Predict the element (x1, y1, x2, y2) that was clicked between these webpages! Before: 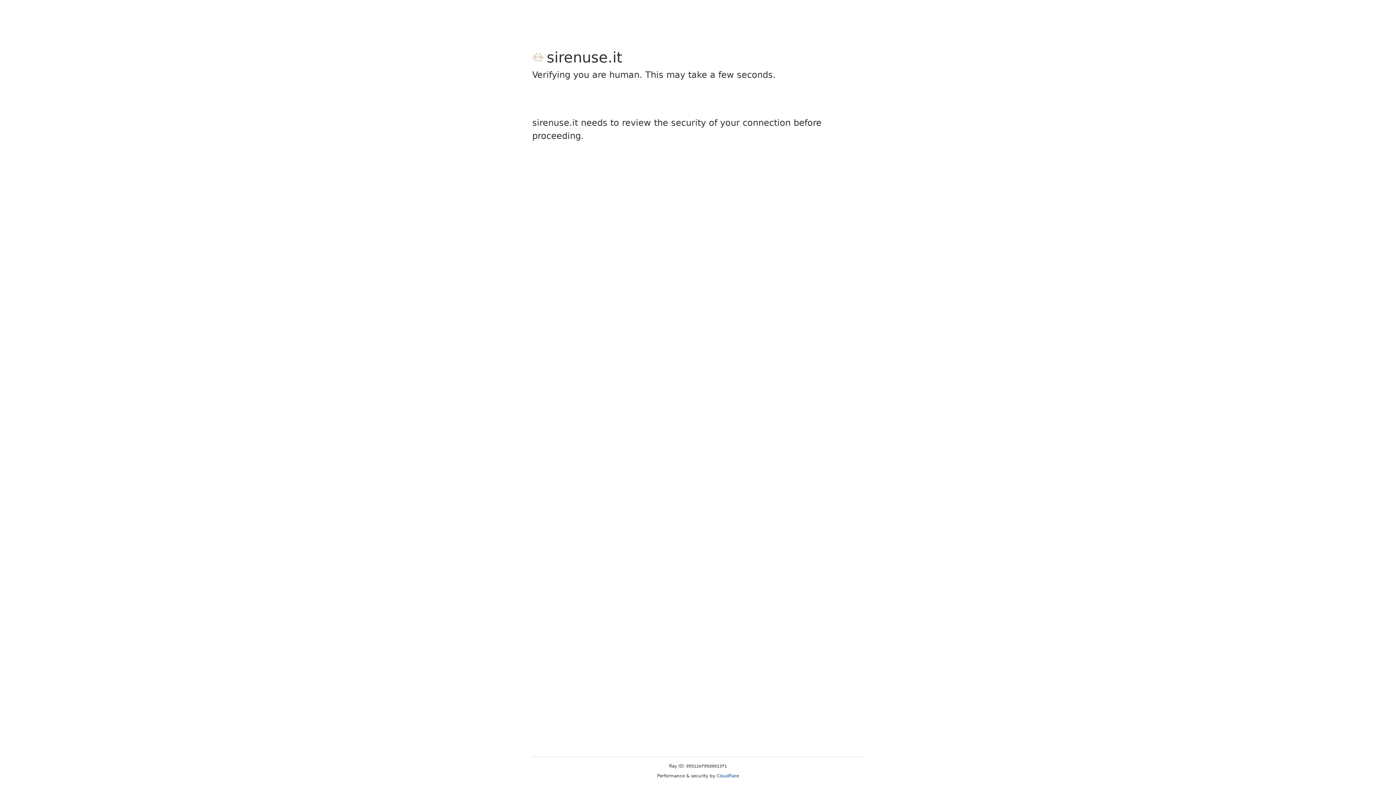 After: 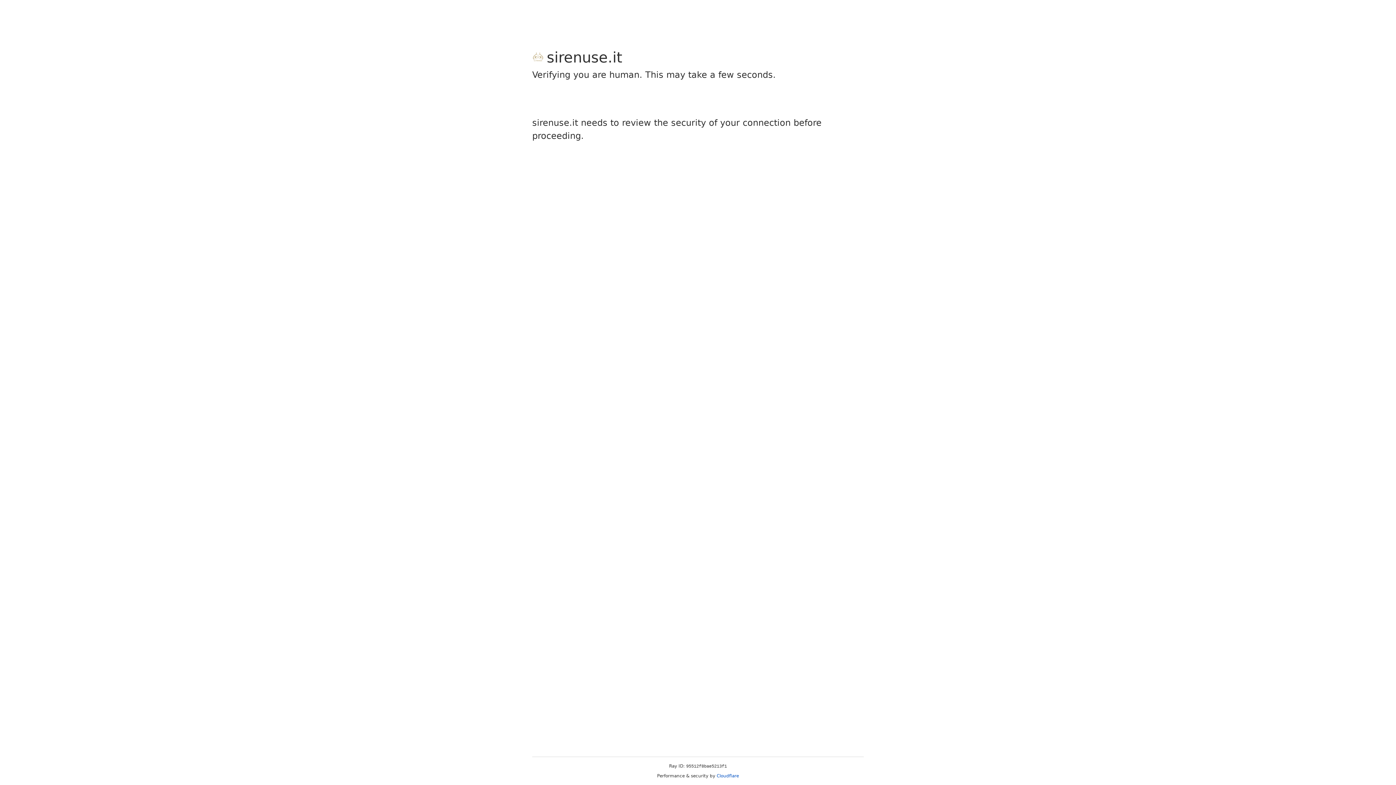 Action: bbox: (716, 773, 739, 778) label: Cloudflare